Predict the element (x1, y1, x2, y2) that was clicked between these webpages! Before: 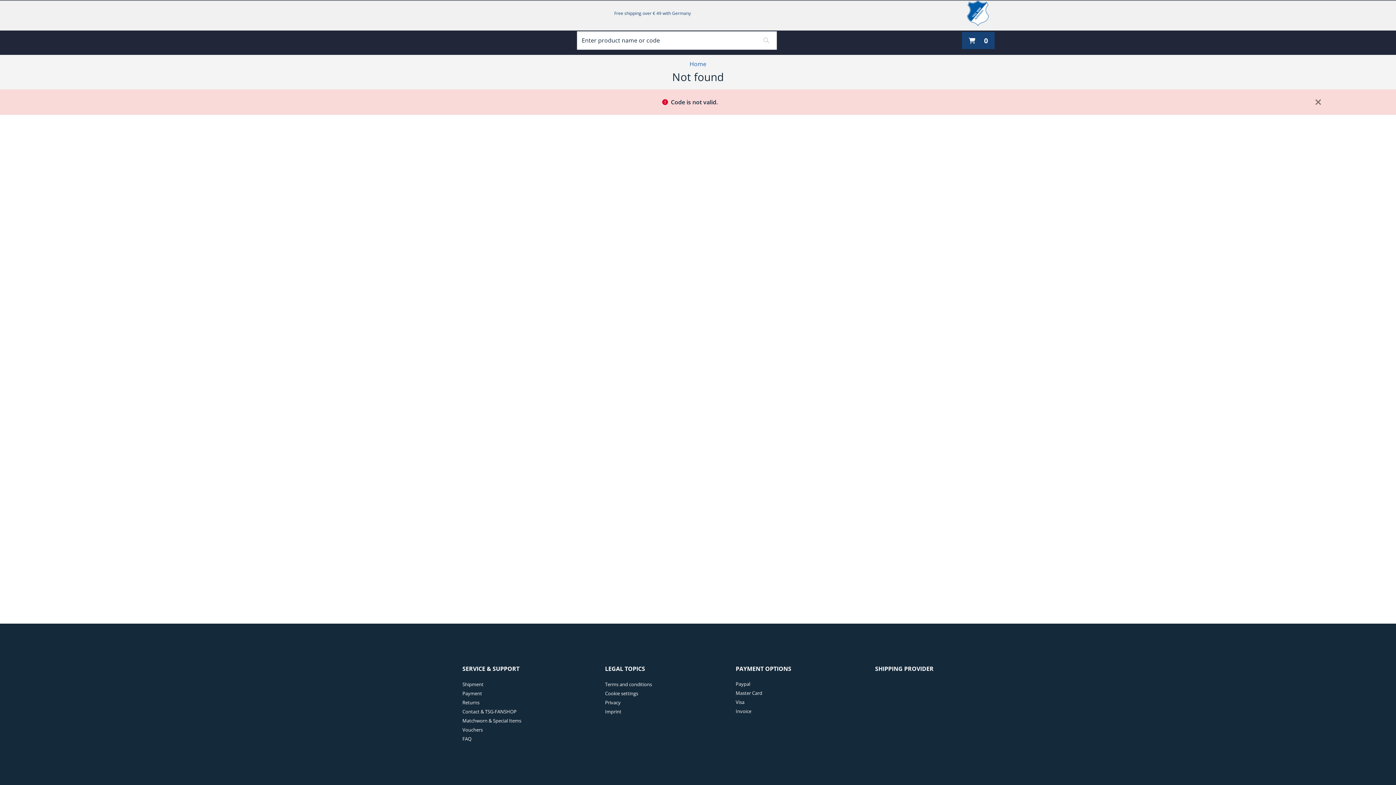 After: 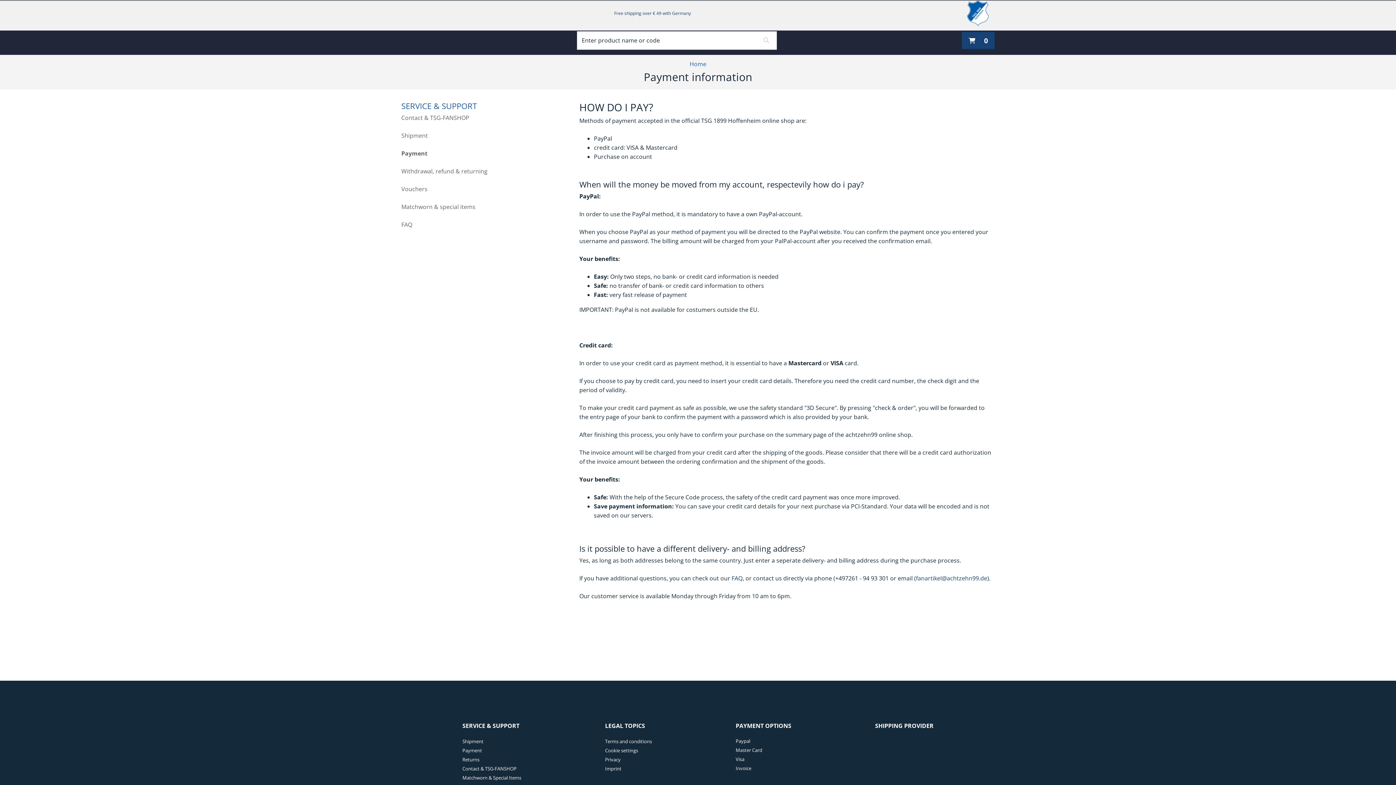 Action: bbox: (462, 688, 482, 698) label:  